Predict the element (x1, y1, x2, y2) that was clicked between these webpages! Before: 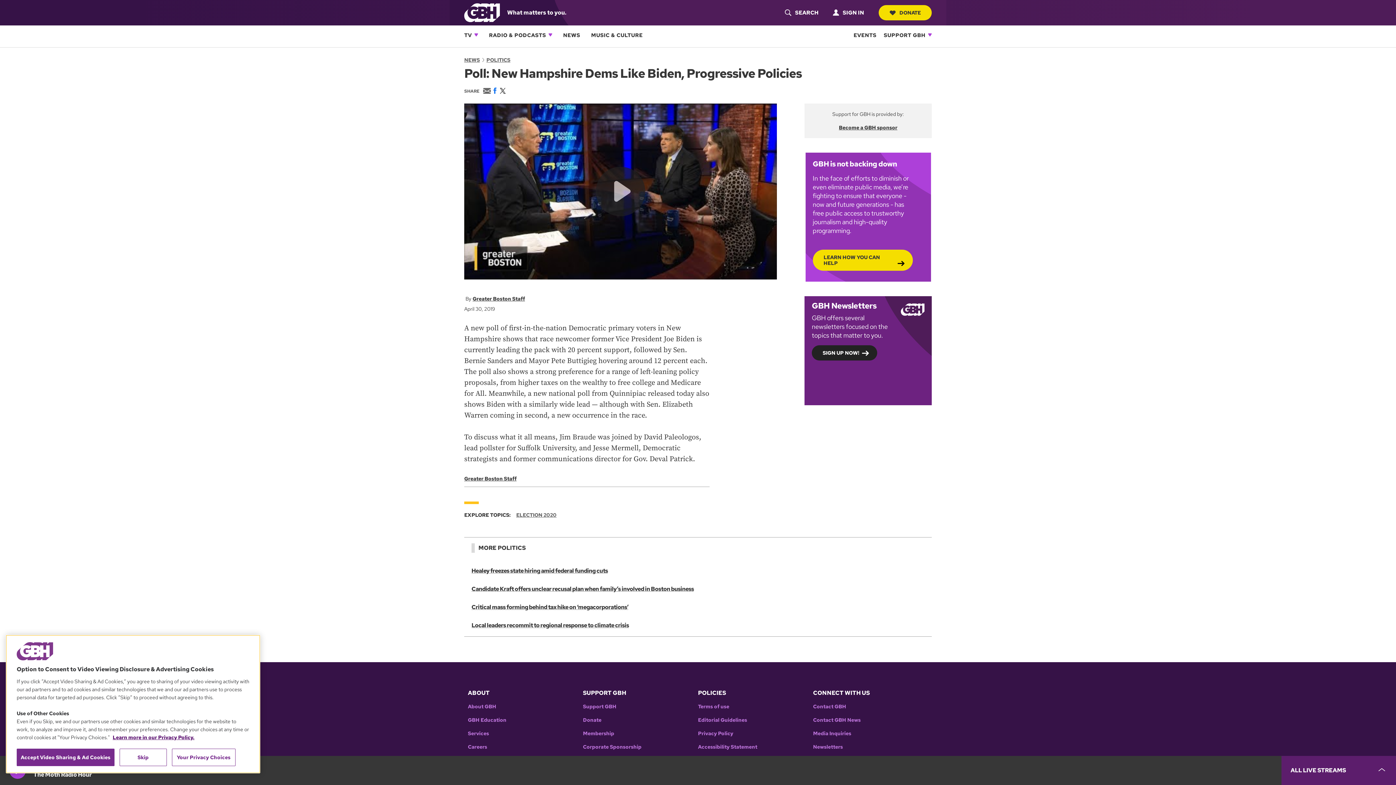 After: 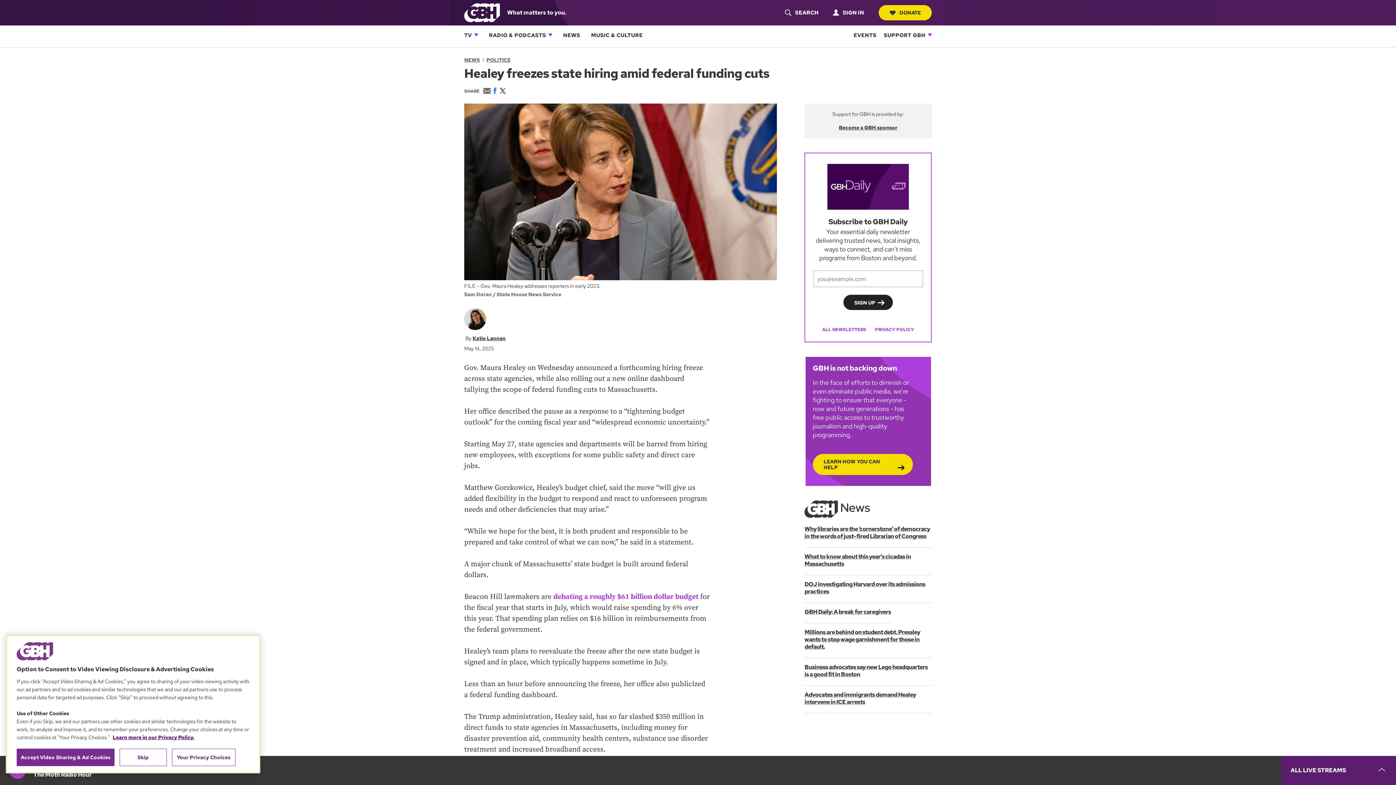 Action: label: Healey freezes state hiring amid federal funding cuts bbox: (471, 567, 608, 574)